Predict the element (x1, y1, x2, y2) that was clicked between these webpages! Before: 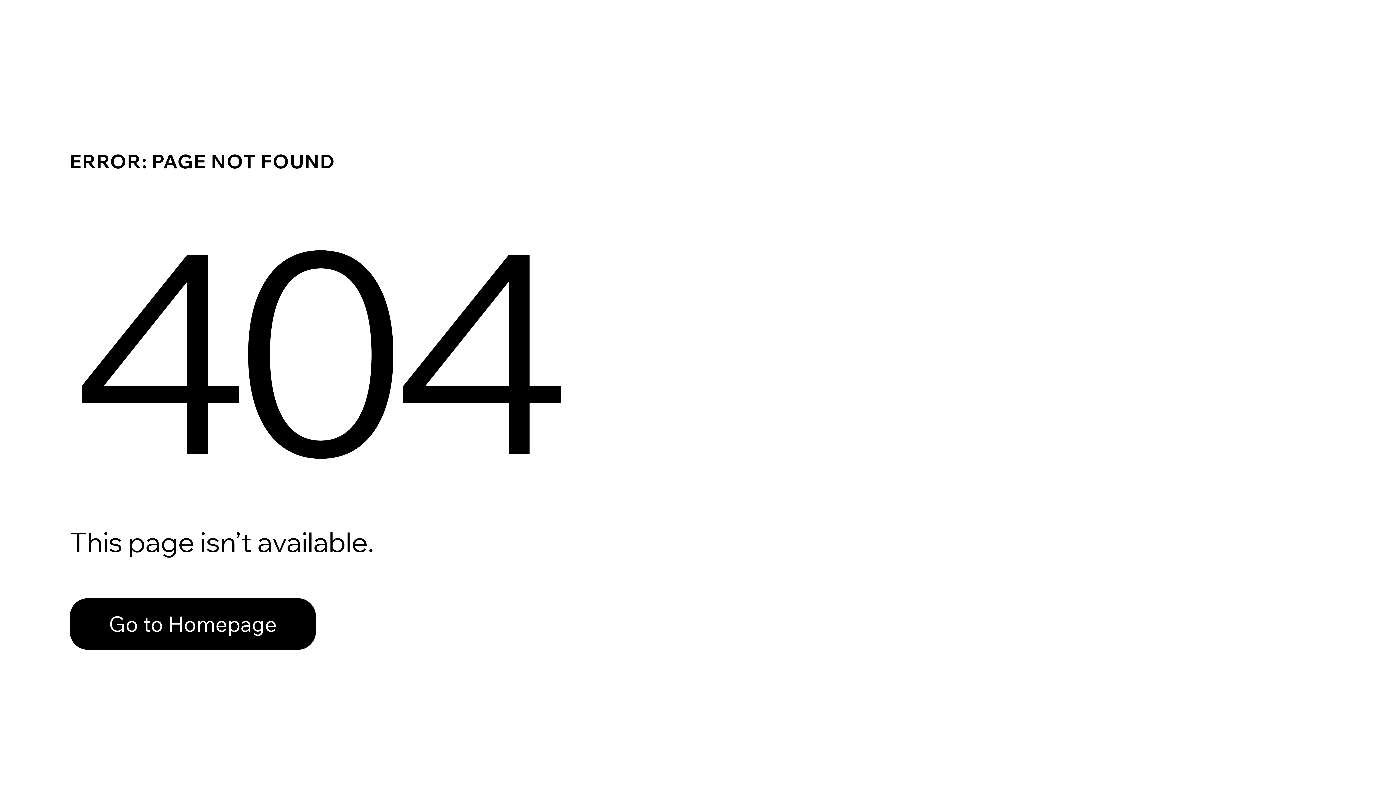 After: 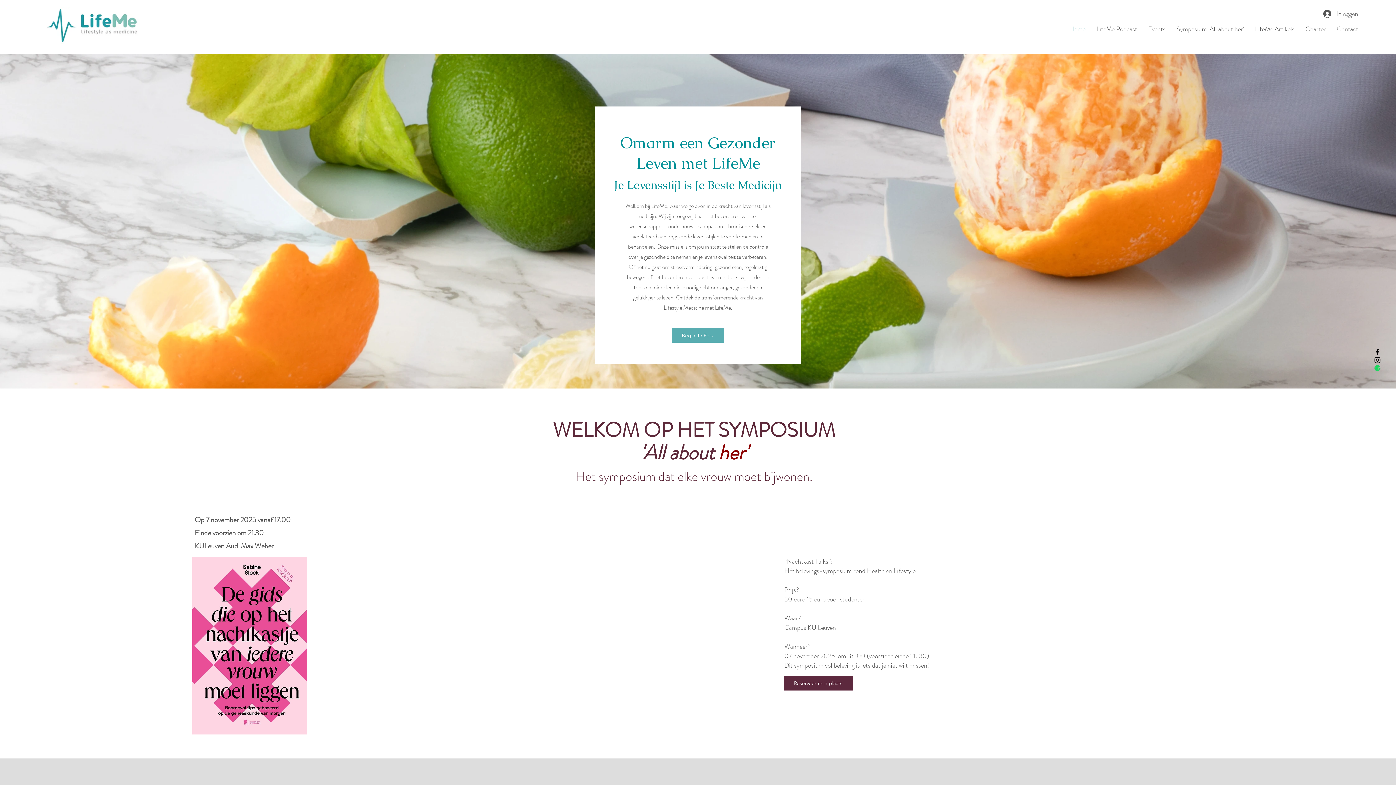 Action: label: Go to Homepage bbox: (69, 598, 316, 650)